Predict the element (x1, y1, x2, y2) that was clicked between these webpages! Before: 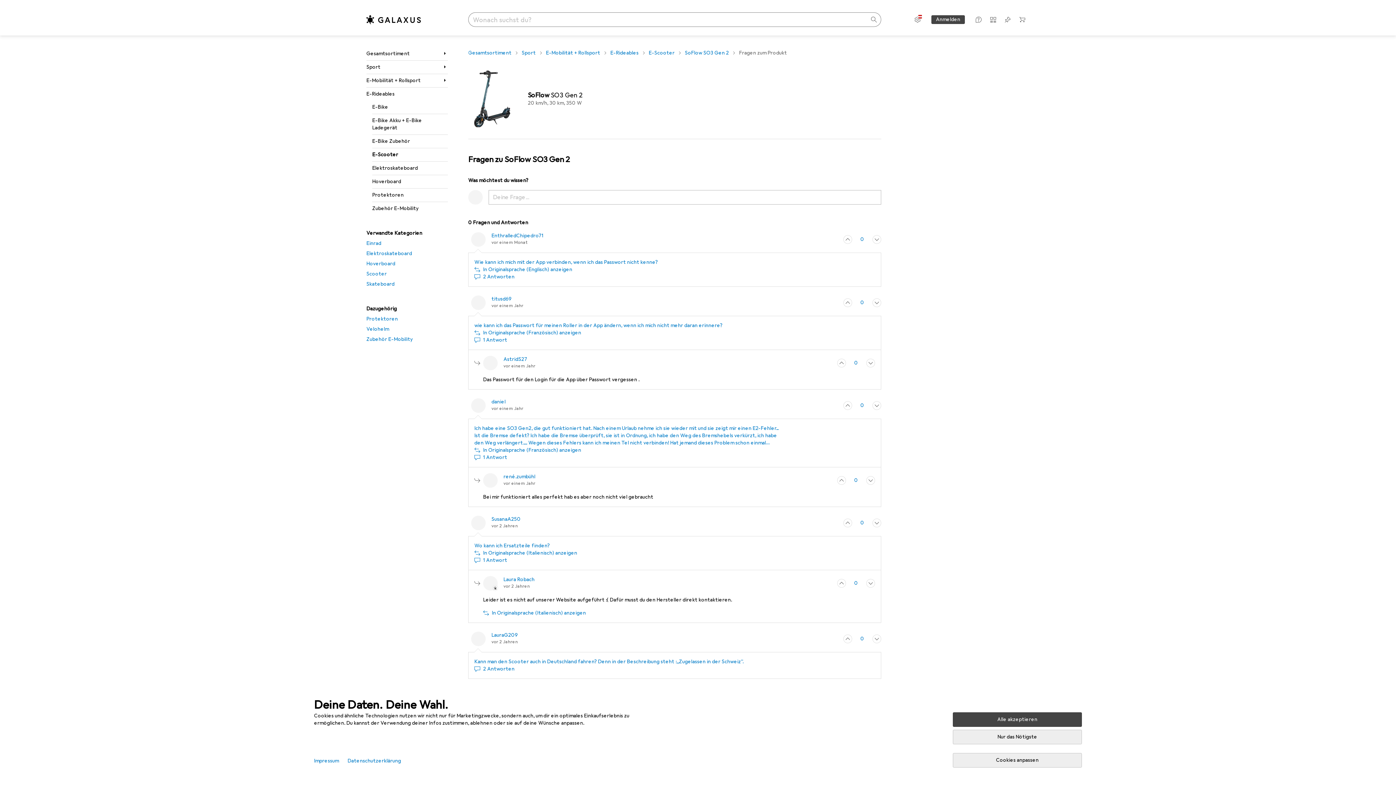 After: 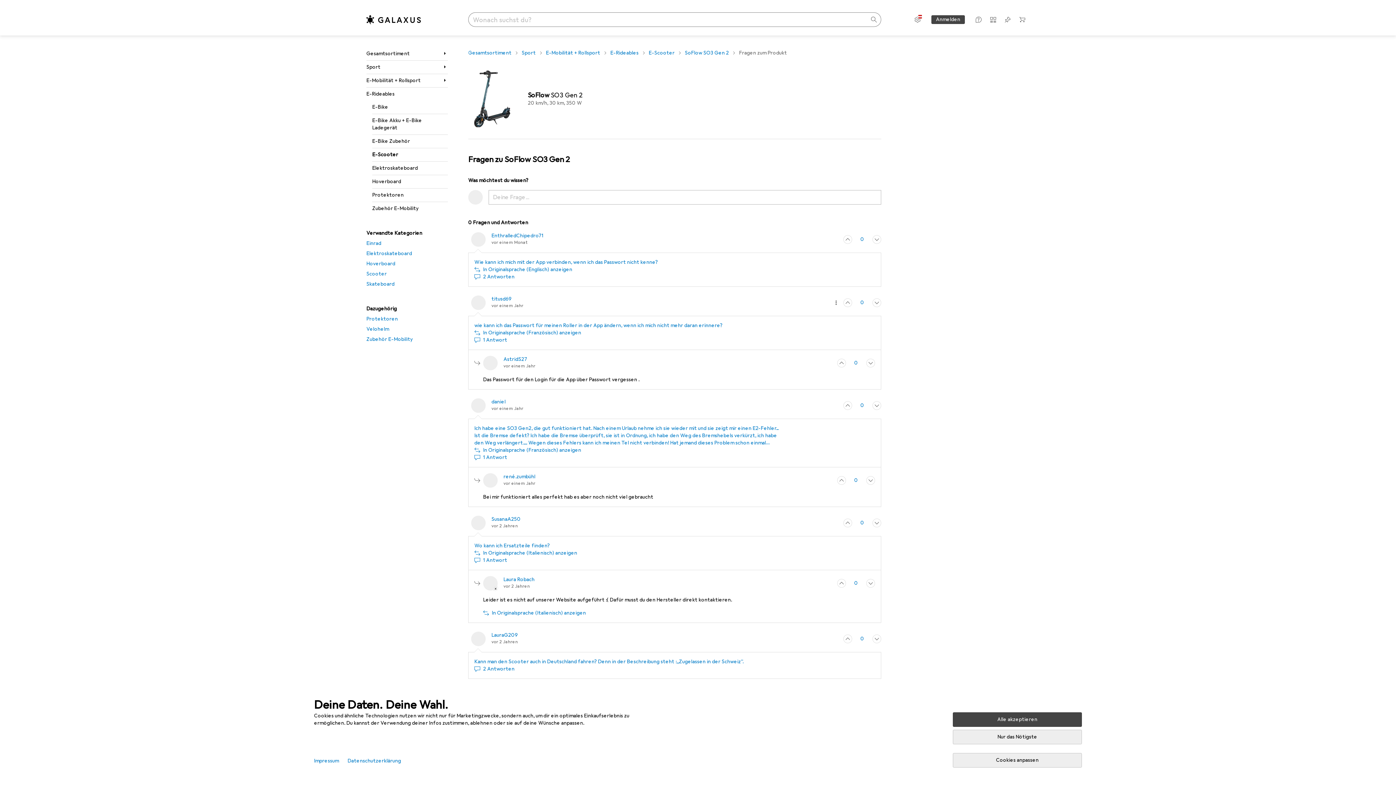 Action: label: Like diesen Beitrag zusammen mit 0 anderen Personen bbox: (843, 298, 852, 307)